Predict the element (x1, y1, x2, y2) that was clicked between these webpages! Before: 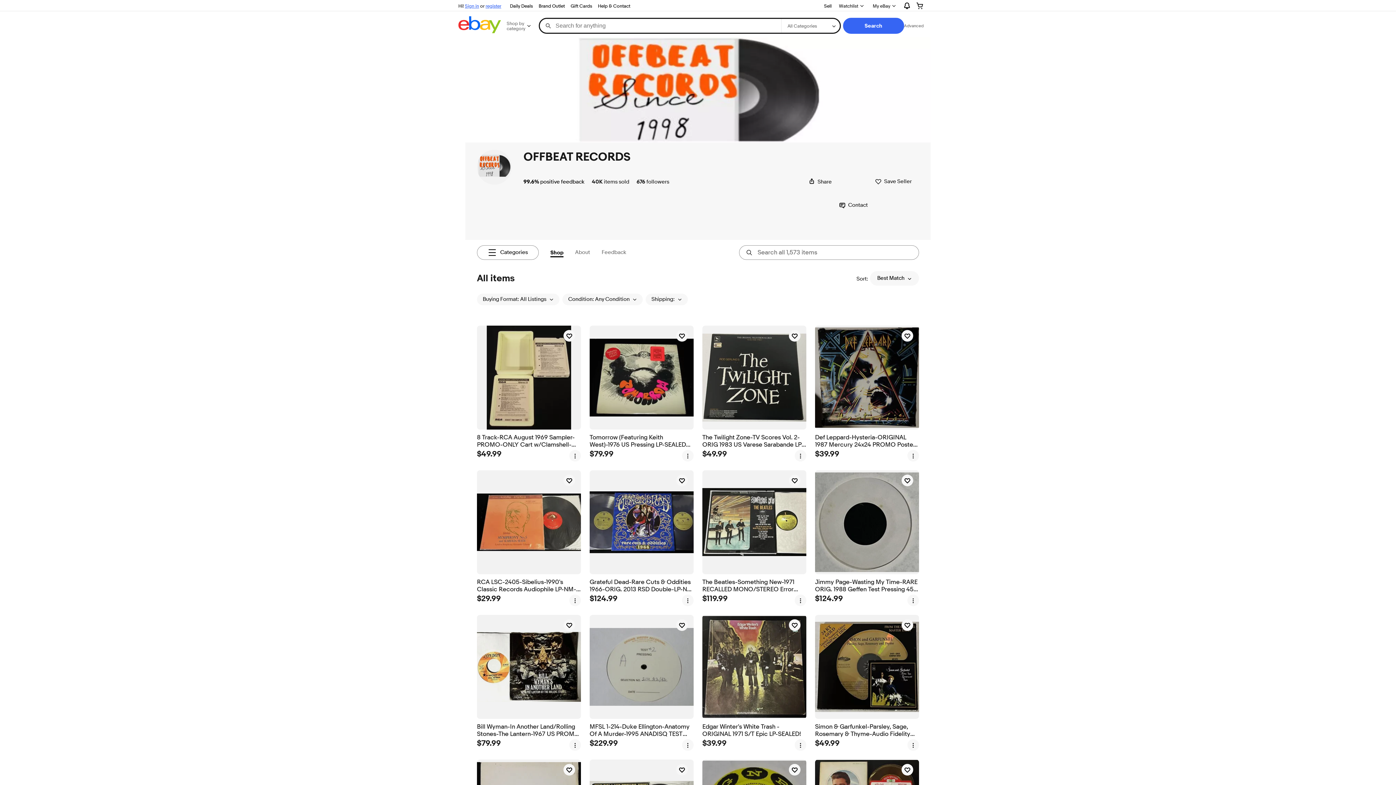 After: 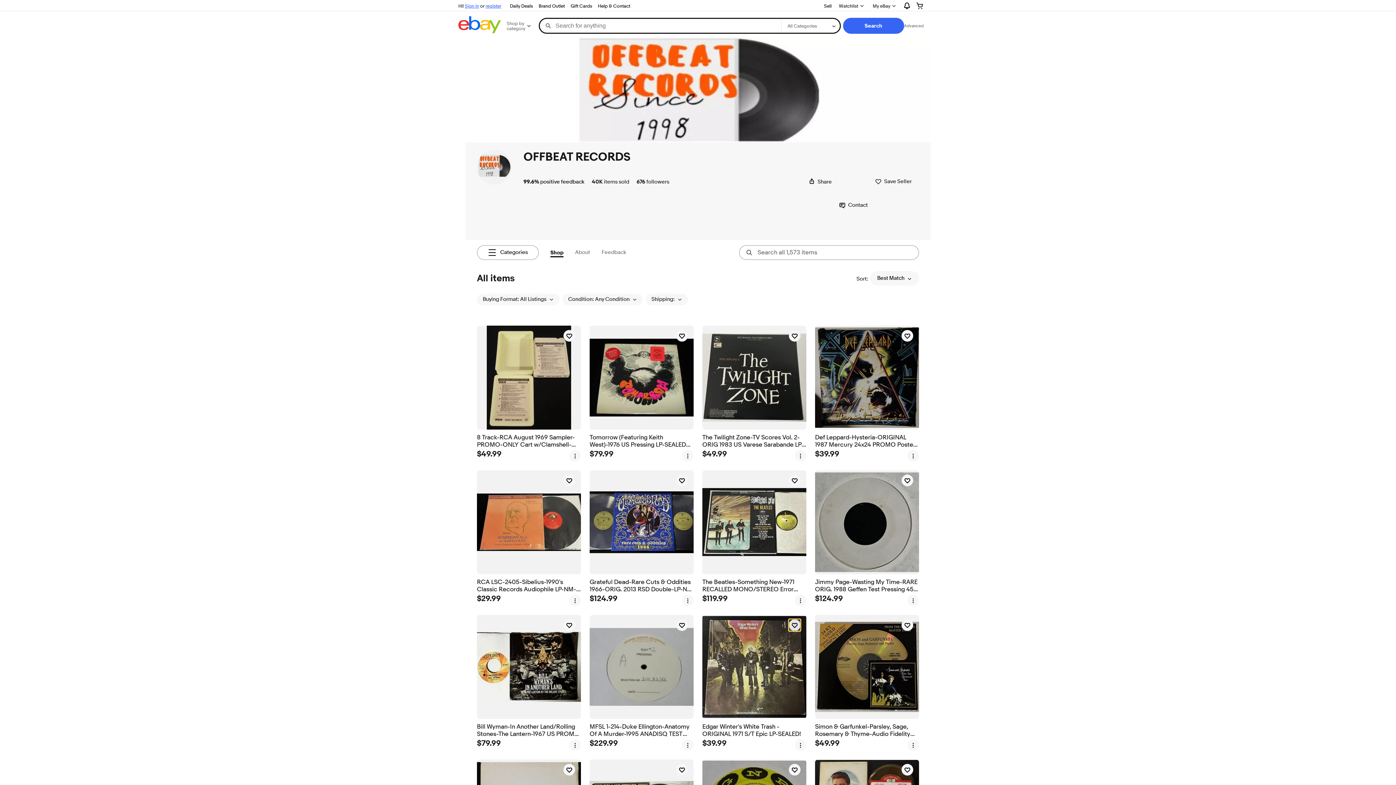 Action: label: watch Edgar Winter's White Trash -ORIGINAL 1971 S/T Epic LP-SEALED! bbox: (789, 619, 800, 631)